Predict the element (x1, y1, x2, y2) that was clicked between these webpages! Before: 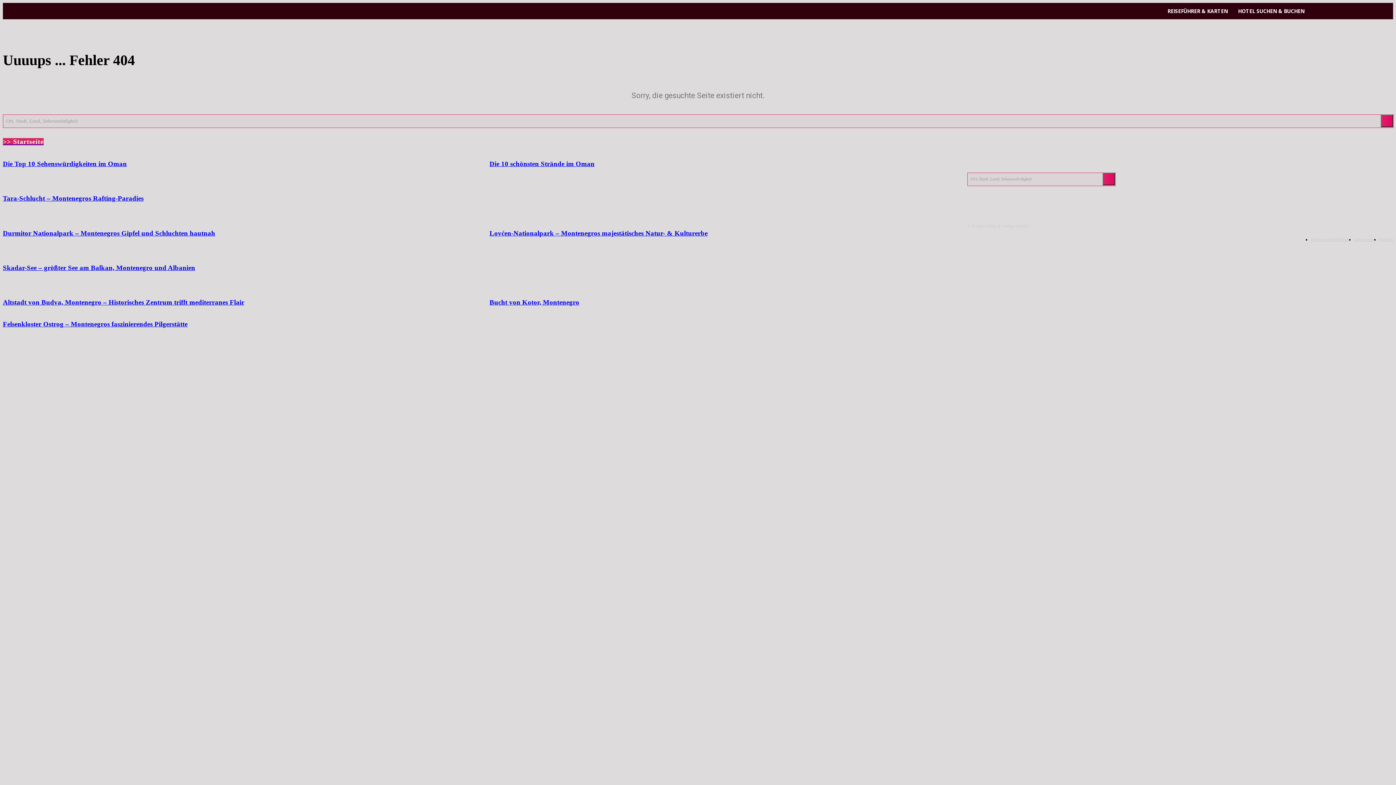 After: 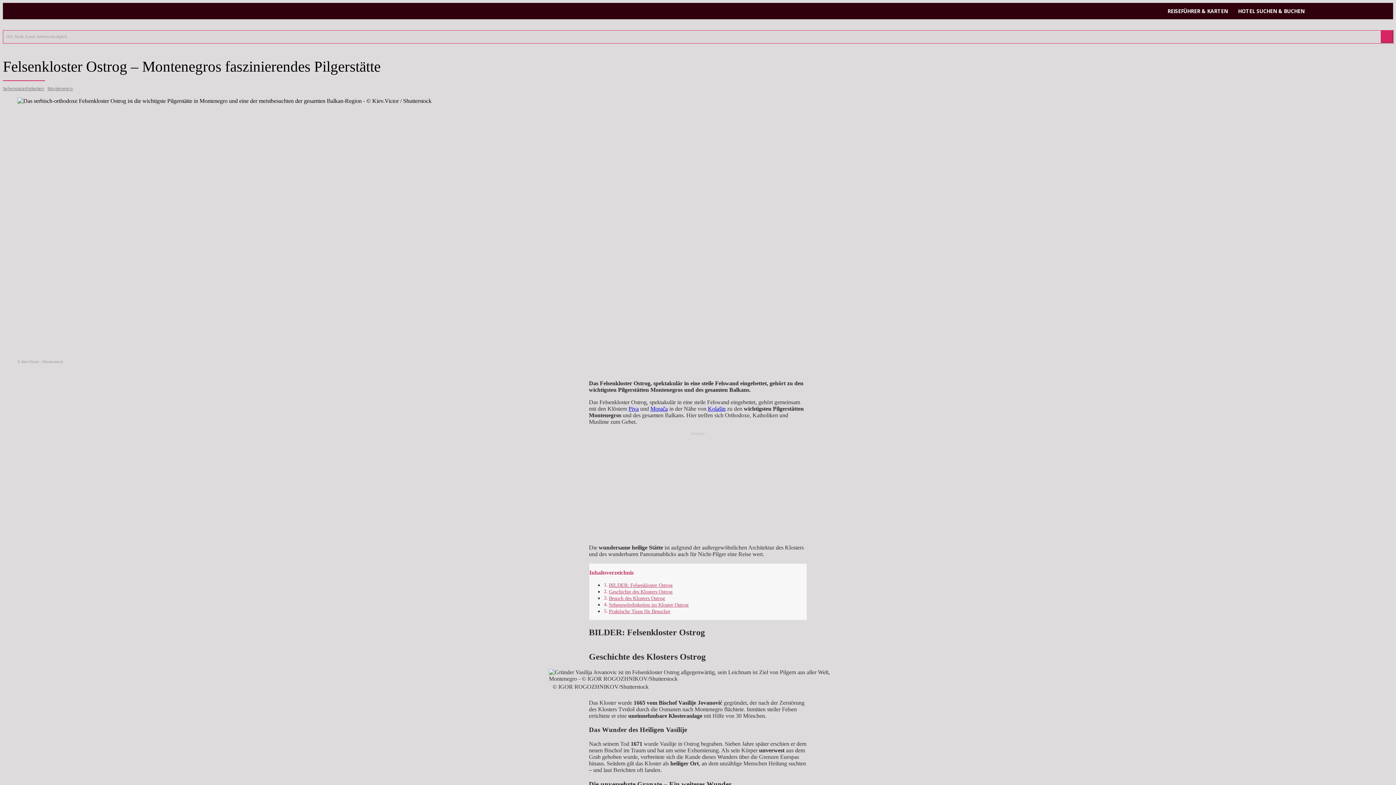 Action: bbox: (2, 320, 187, 327) label: Felsenkloster Ostrog – Montenegros faszinierendes Pilgerstätte